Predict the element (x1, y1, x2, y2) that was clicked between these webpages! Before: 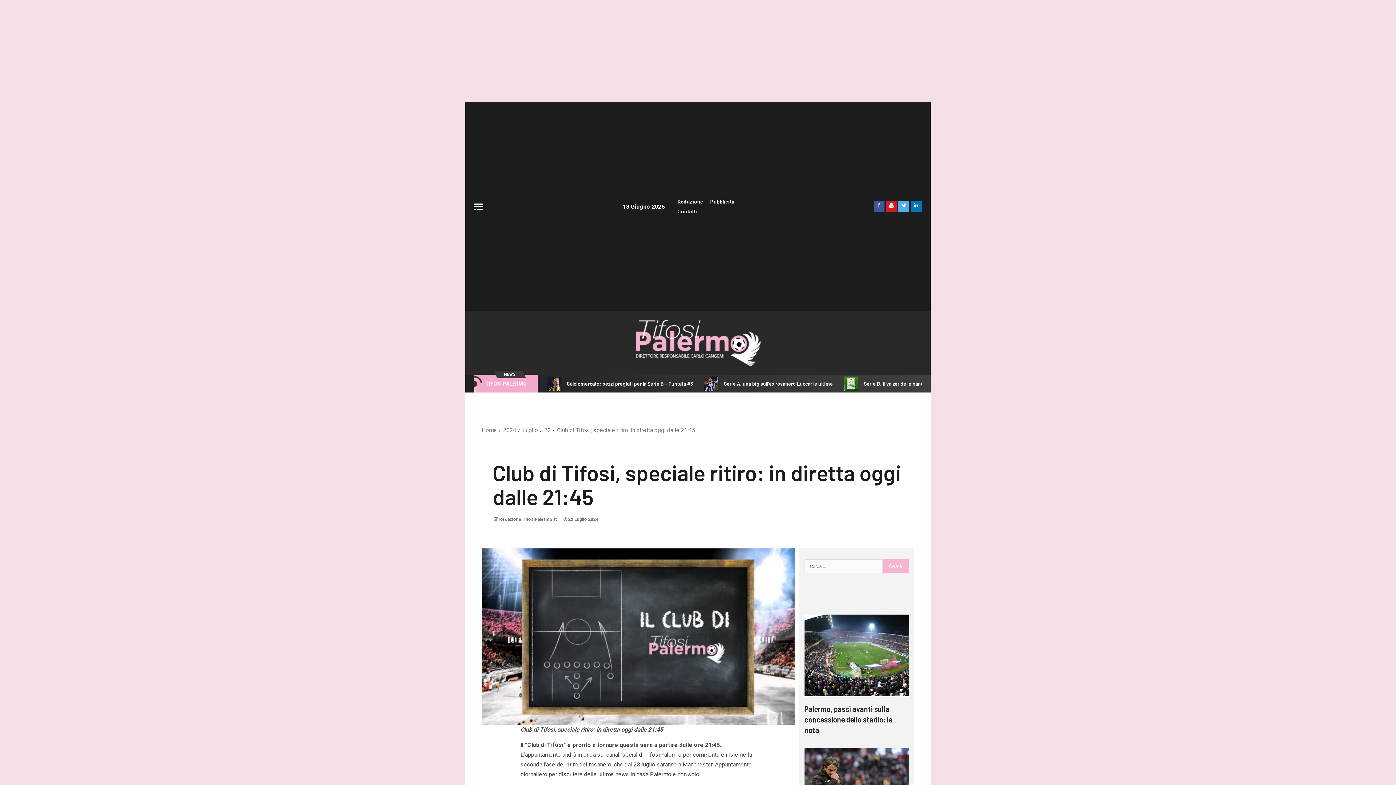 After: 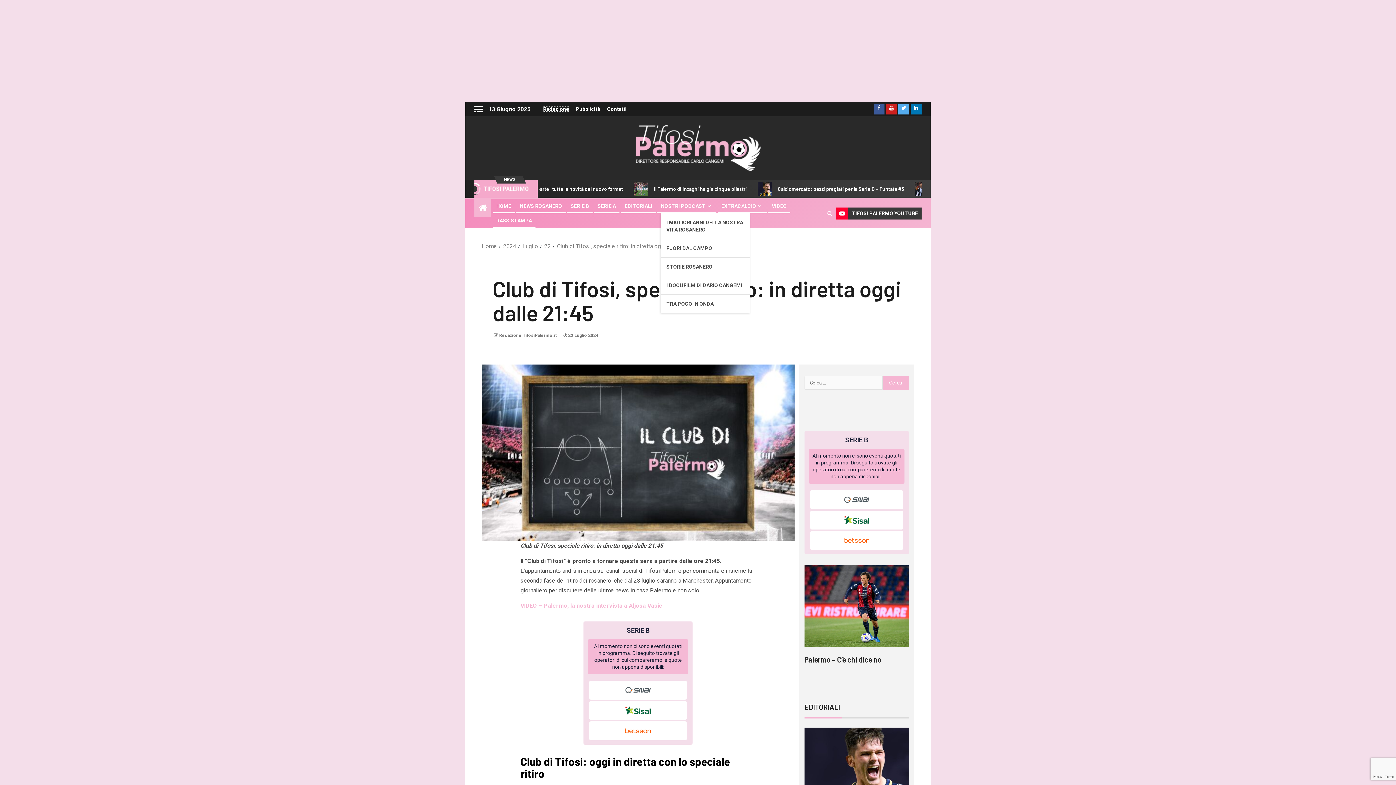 Action: bbox: (677, 198, 703, 204) label: Redazione